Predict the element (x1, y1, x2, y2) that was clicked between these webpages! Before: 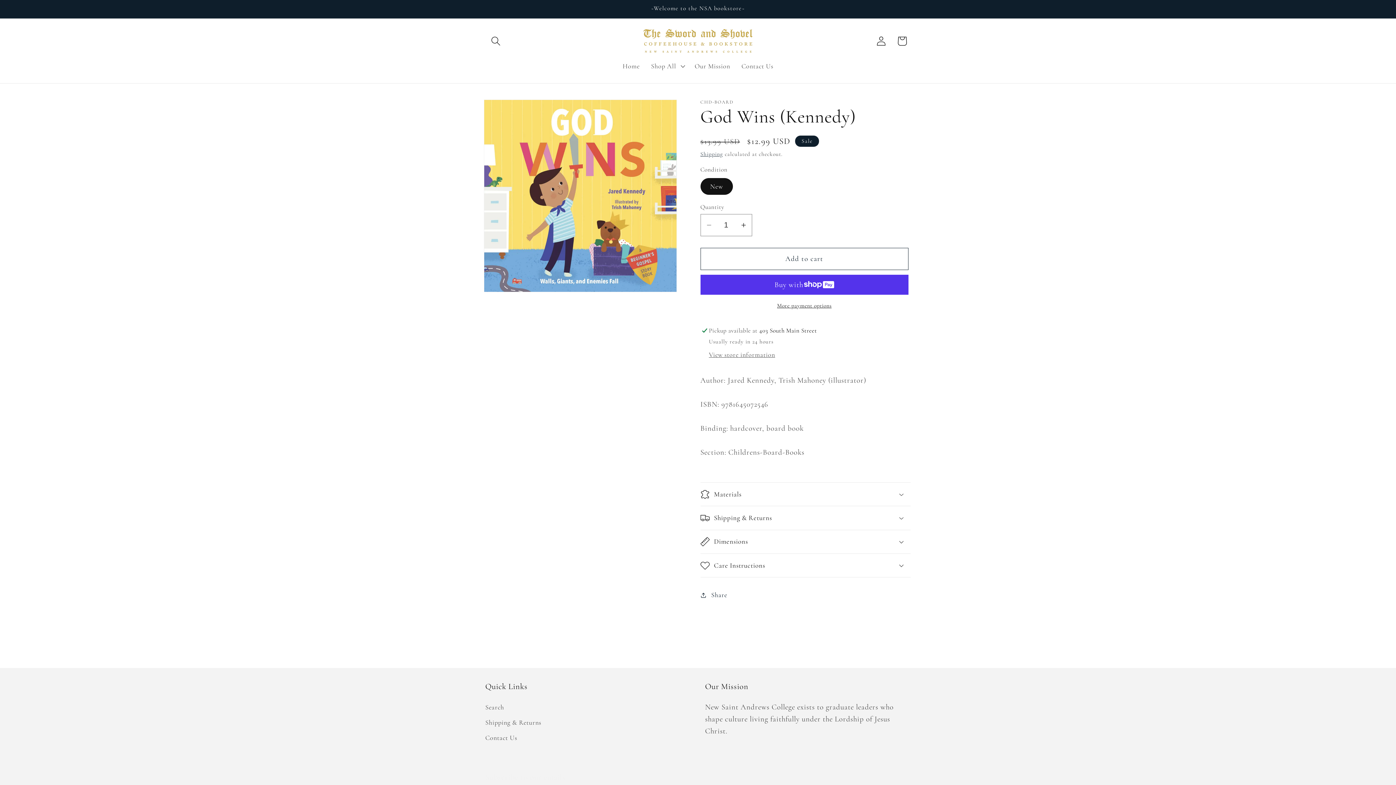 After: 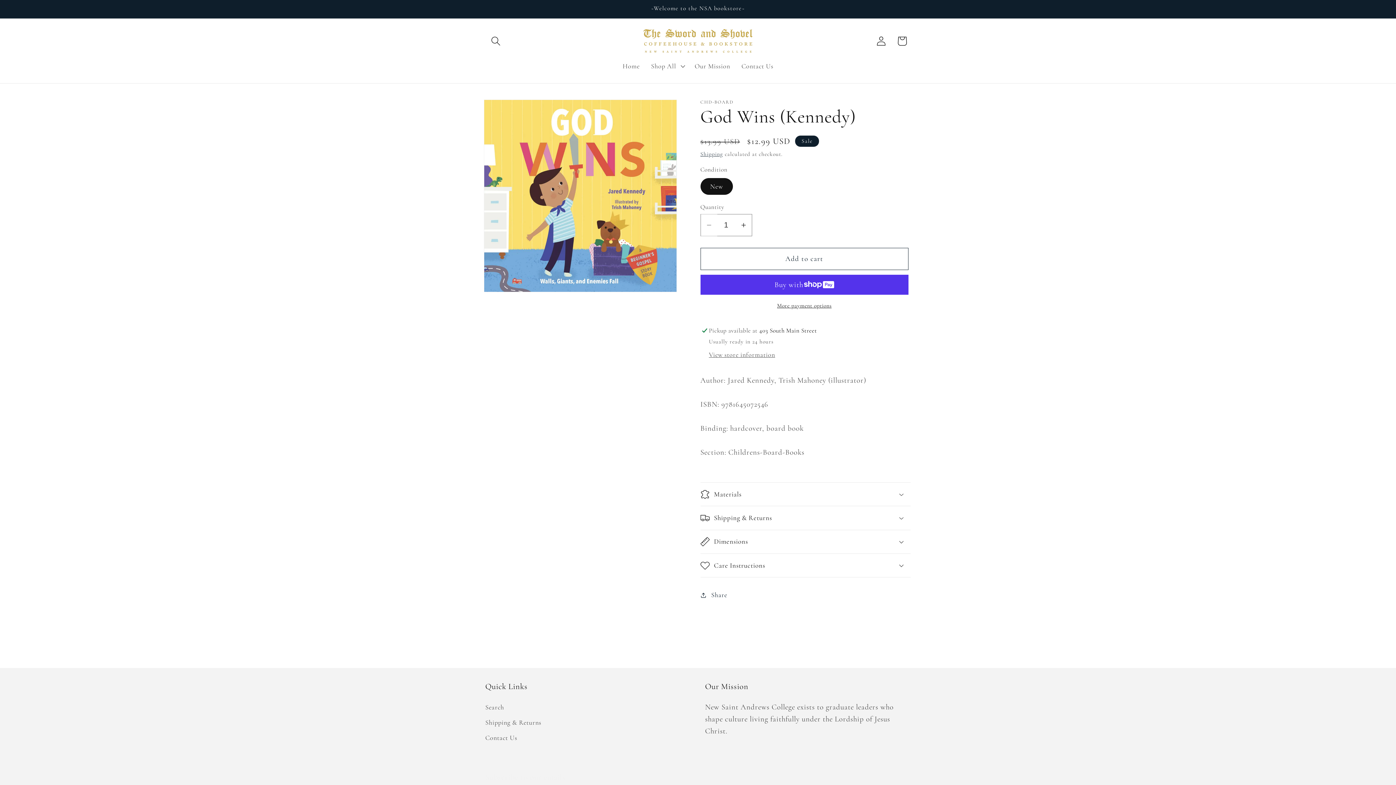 Action: bbox: (700, 214, 717, 236) label: Decrease quantity for God Wins (Kennedy)